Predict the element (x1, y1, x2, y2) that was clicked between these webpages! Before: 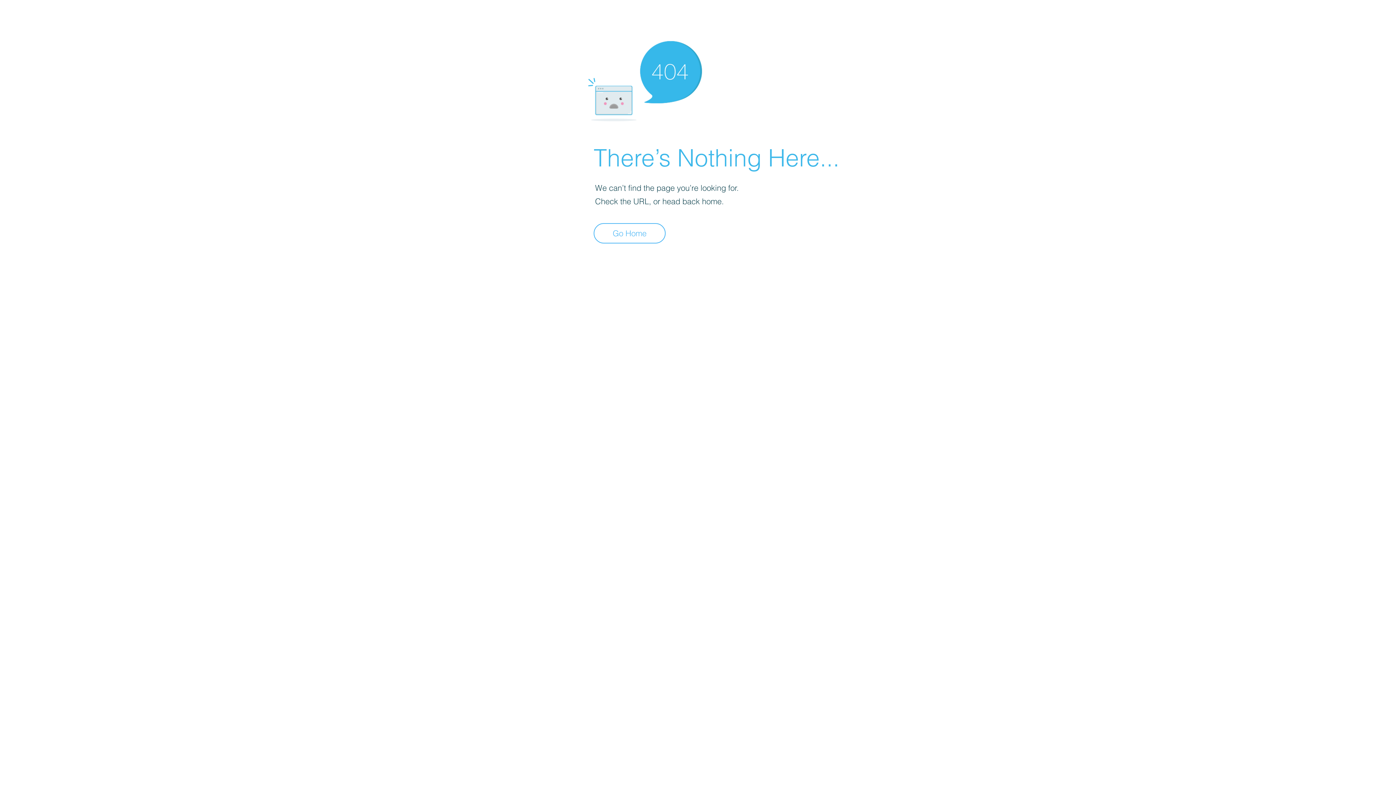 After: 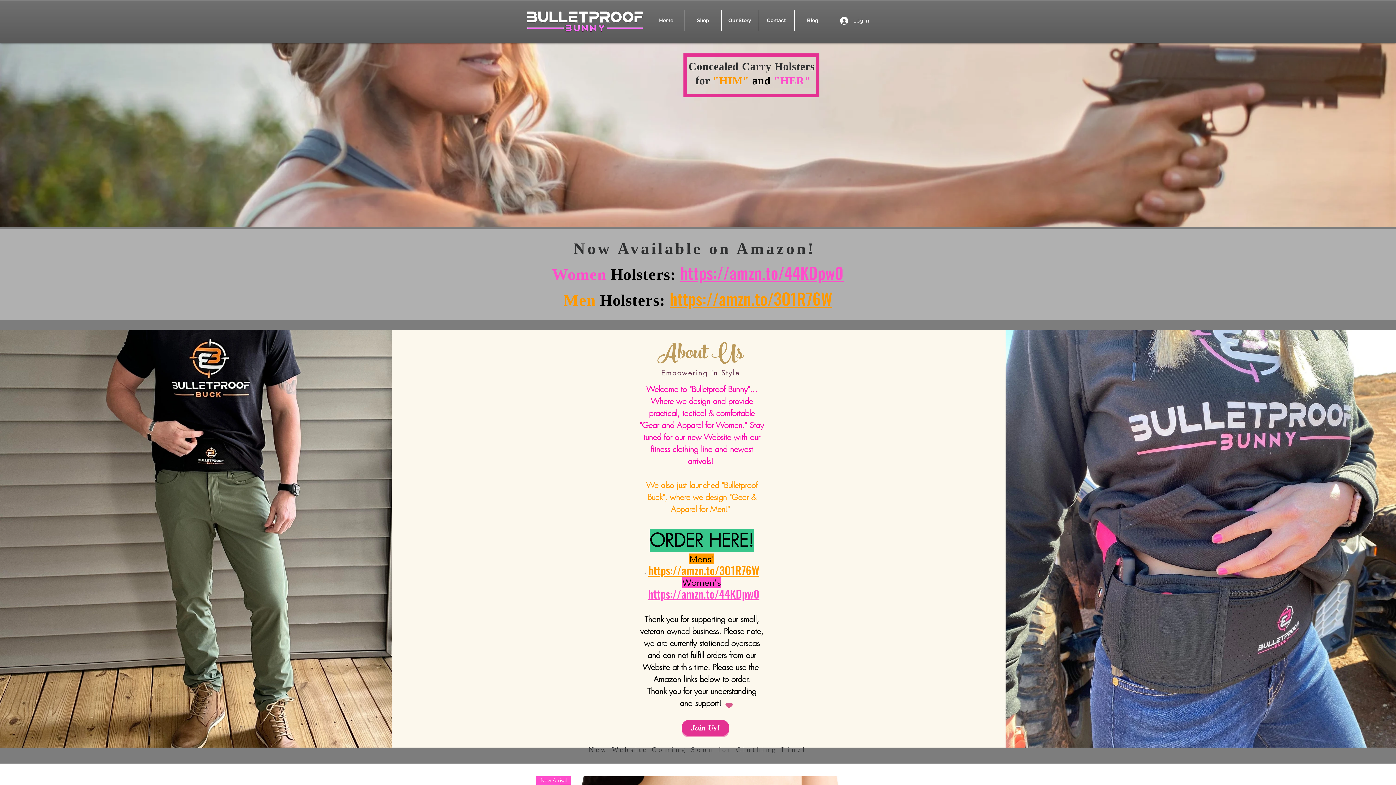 Action: label: Go Home bbox: (593, 223, 665, 243)